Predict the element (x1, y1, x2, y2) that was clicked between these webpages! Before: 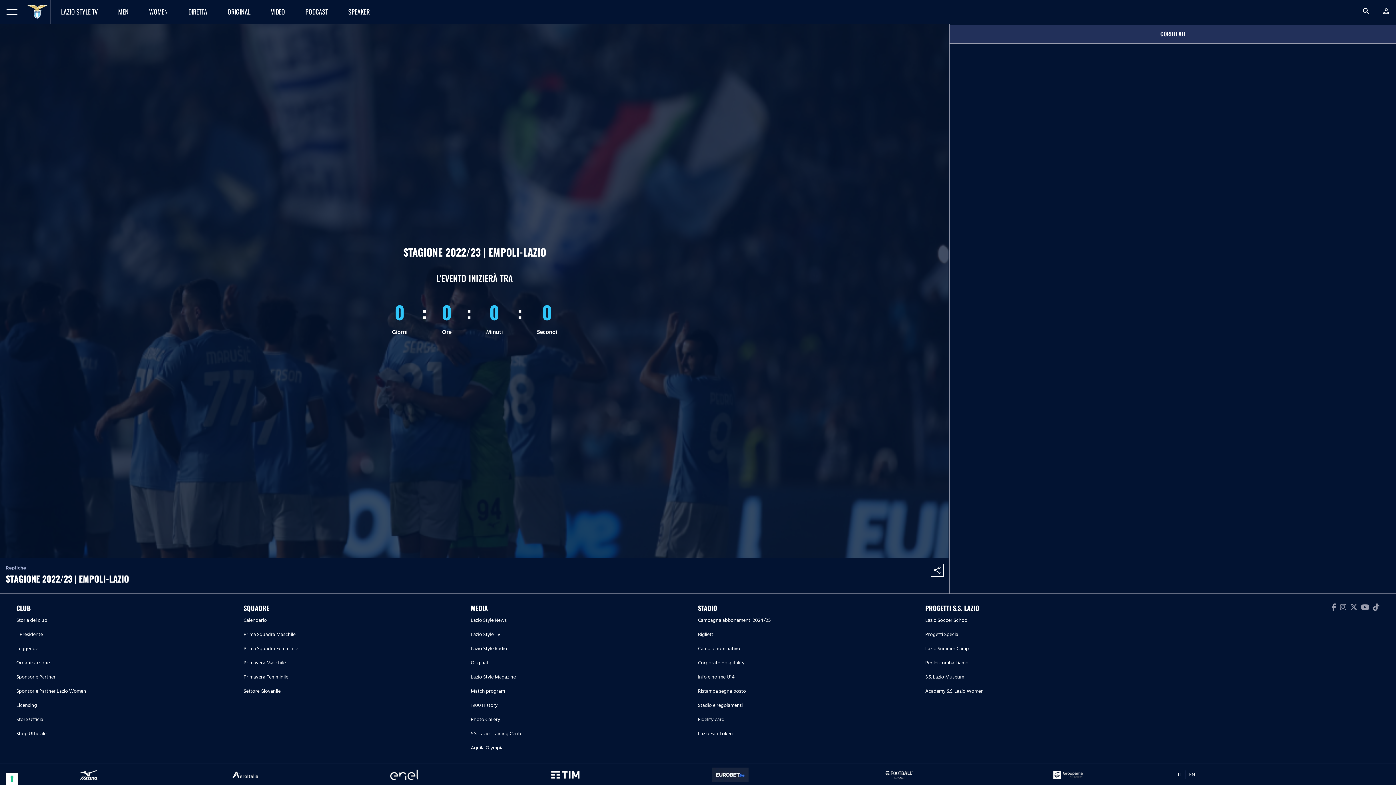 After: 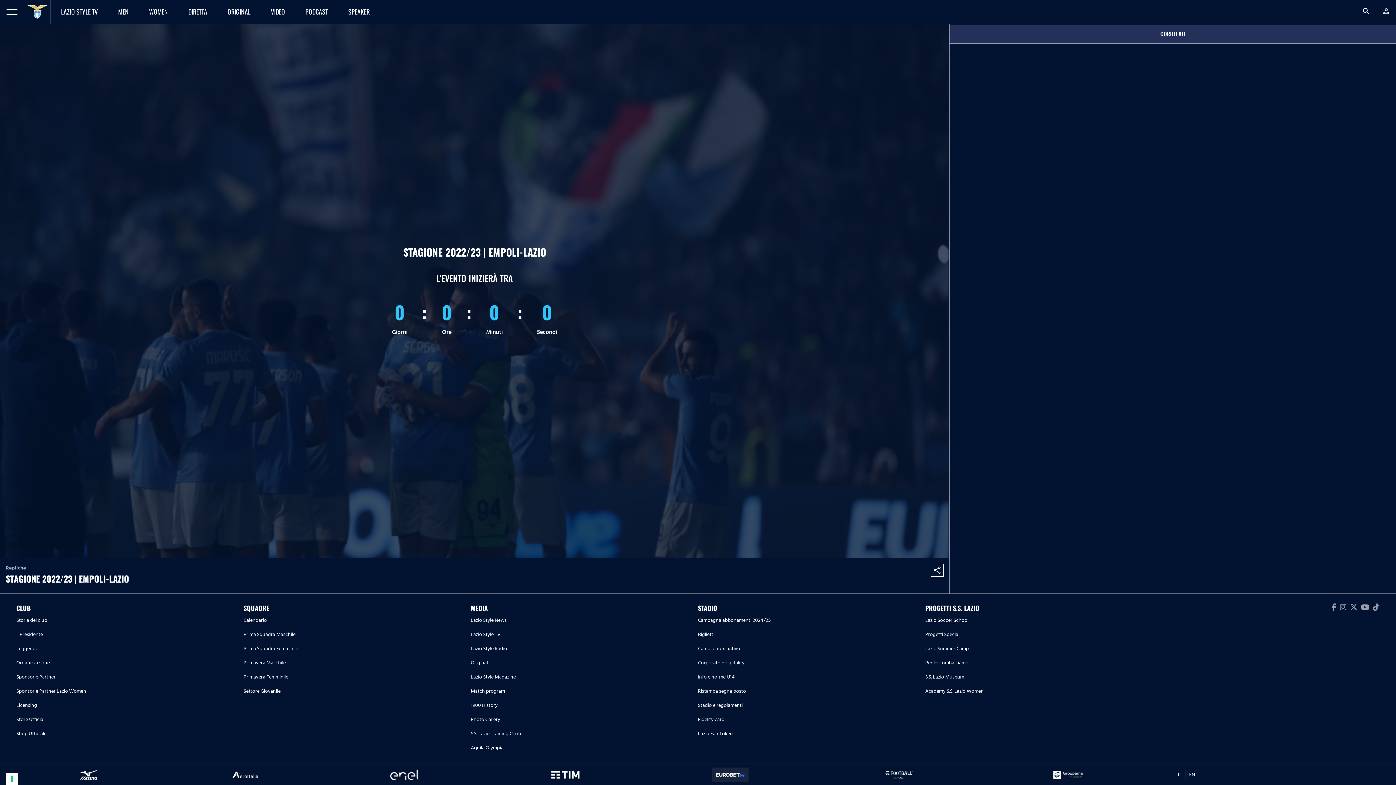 Action: bbox: (1331, 603, 1336, 611)